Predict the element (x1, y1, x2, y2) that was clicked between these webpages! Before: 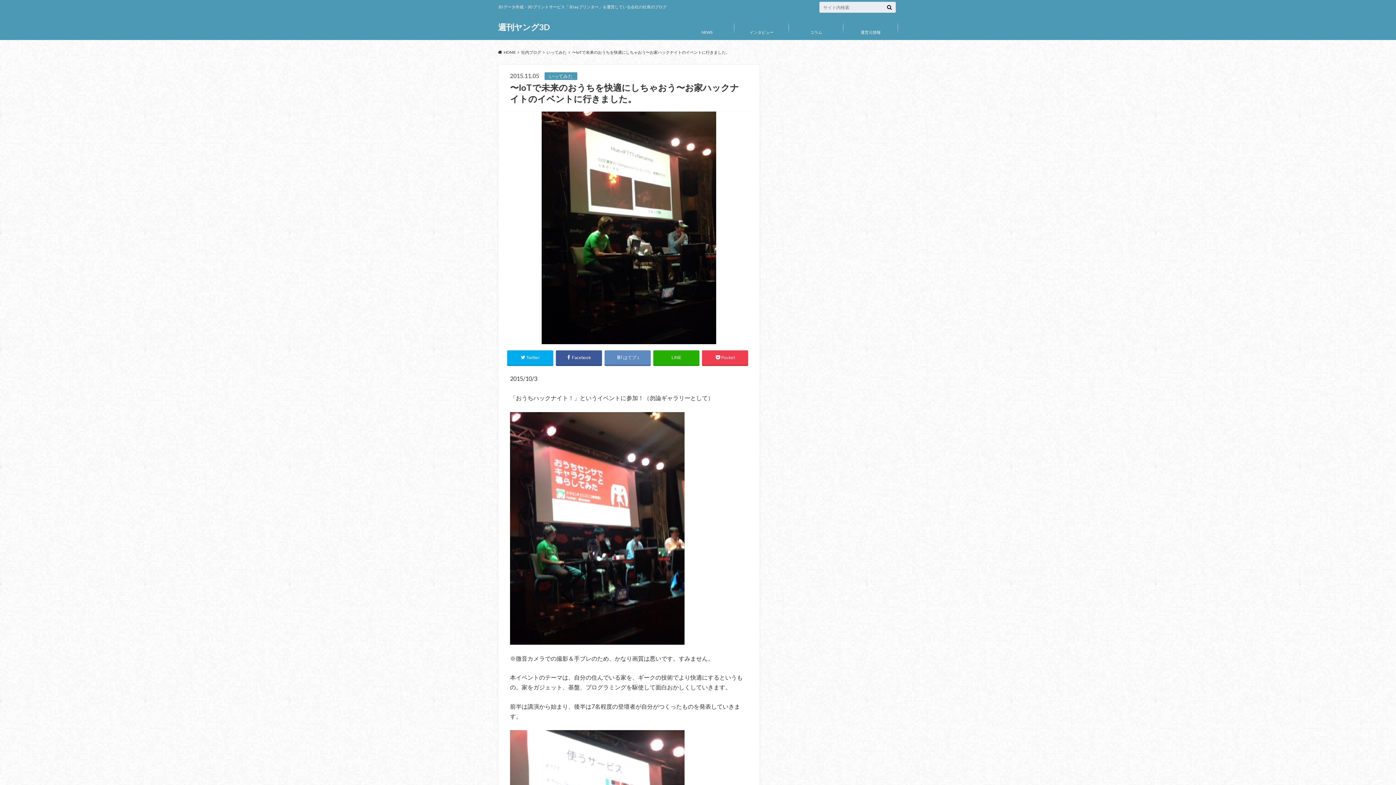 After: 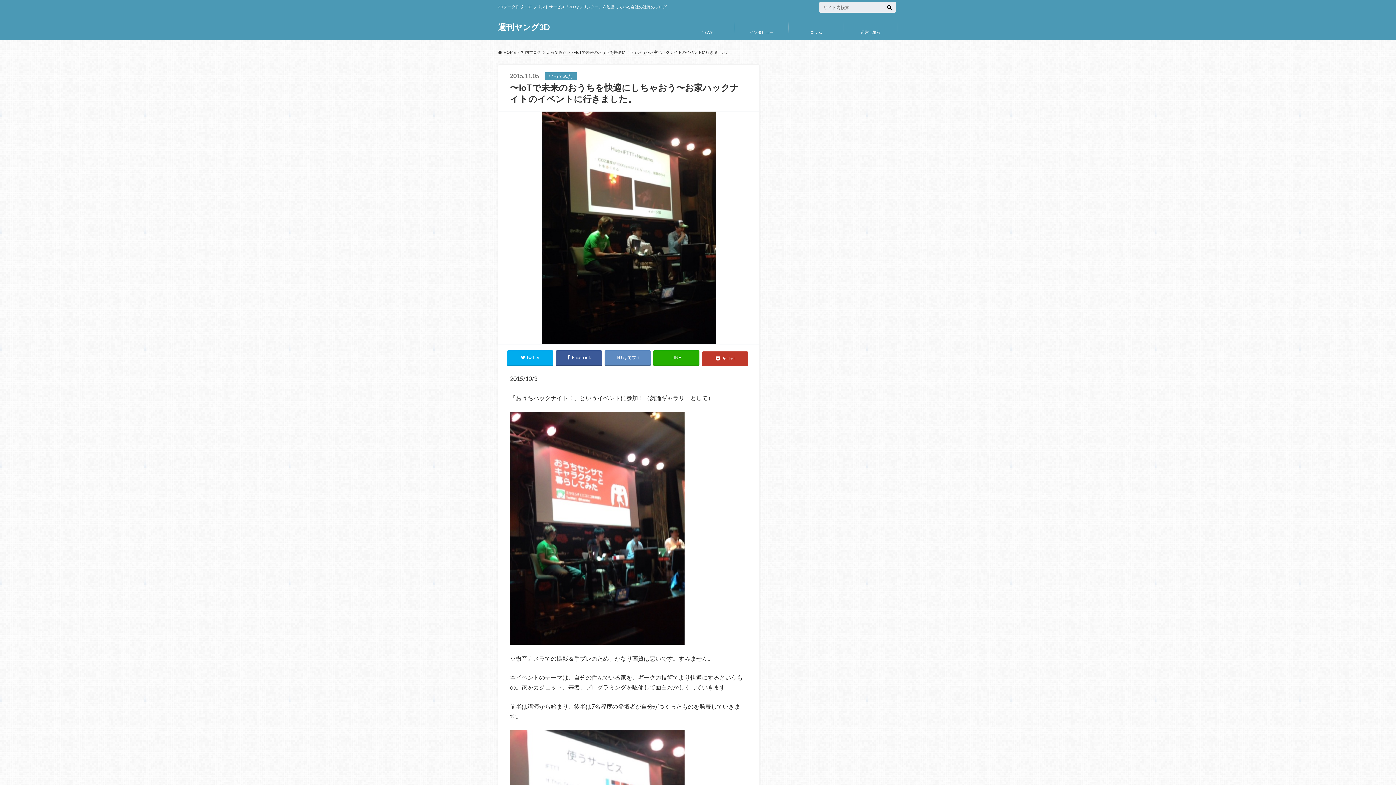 Action: bbox: (702, 350, 748, 365) label: Pocket